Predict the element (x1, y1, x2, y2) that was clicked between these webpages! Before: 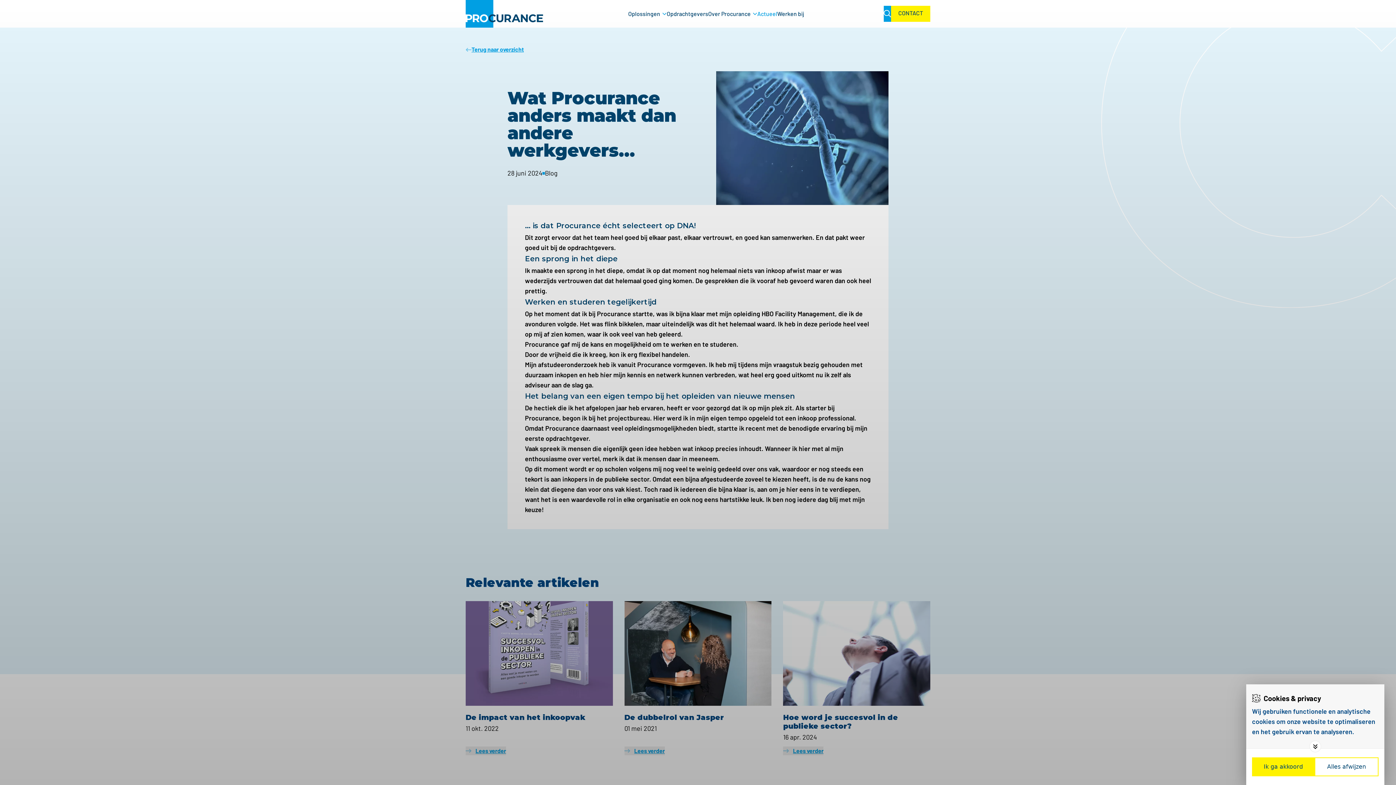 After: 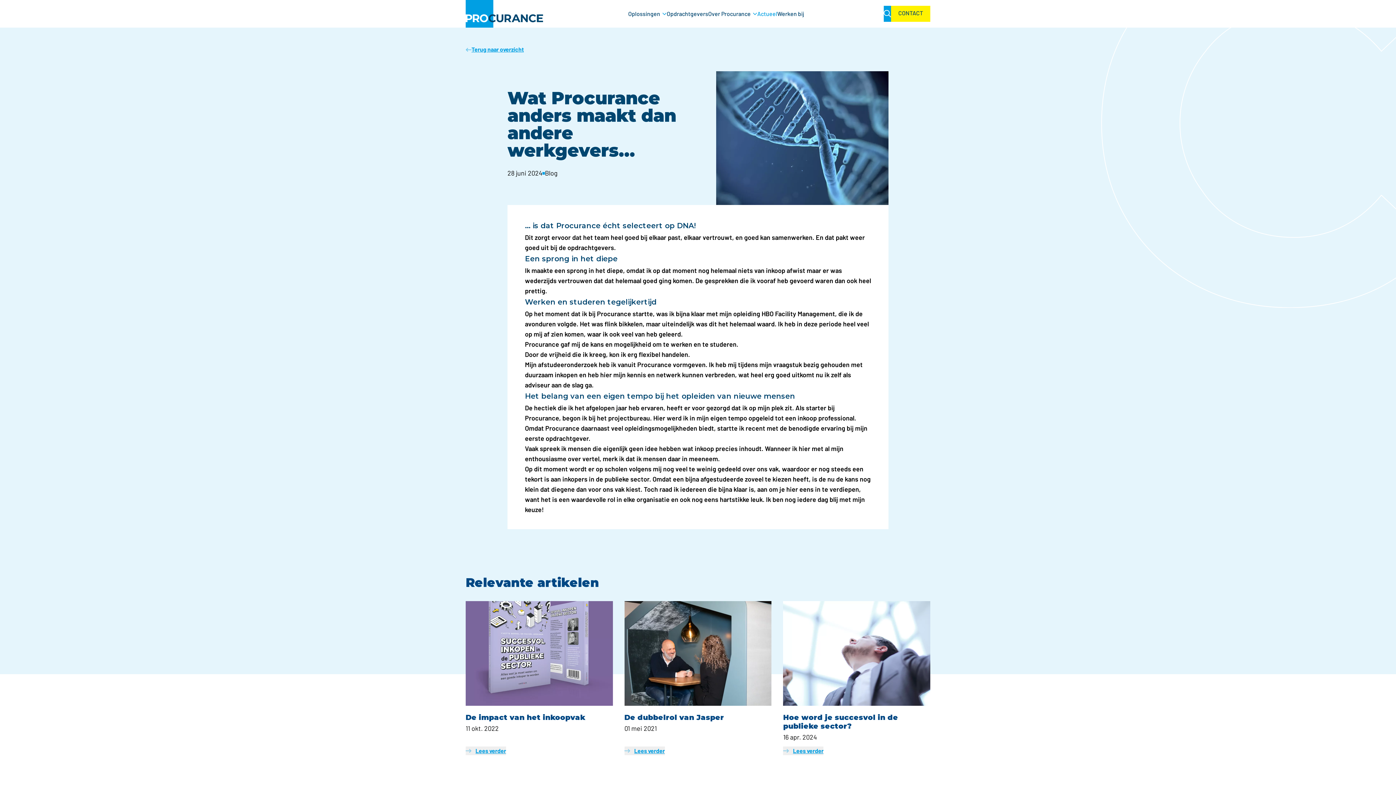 Action: label: Deny cookies bbox: (1314, 757, 1378, 776)